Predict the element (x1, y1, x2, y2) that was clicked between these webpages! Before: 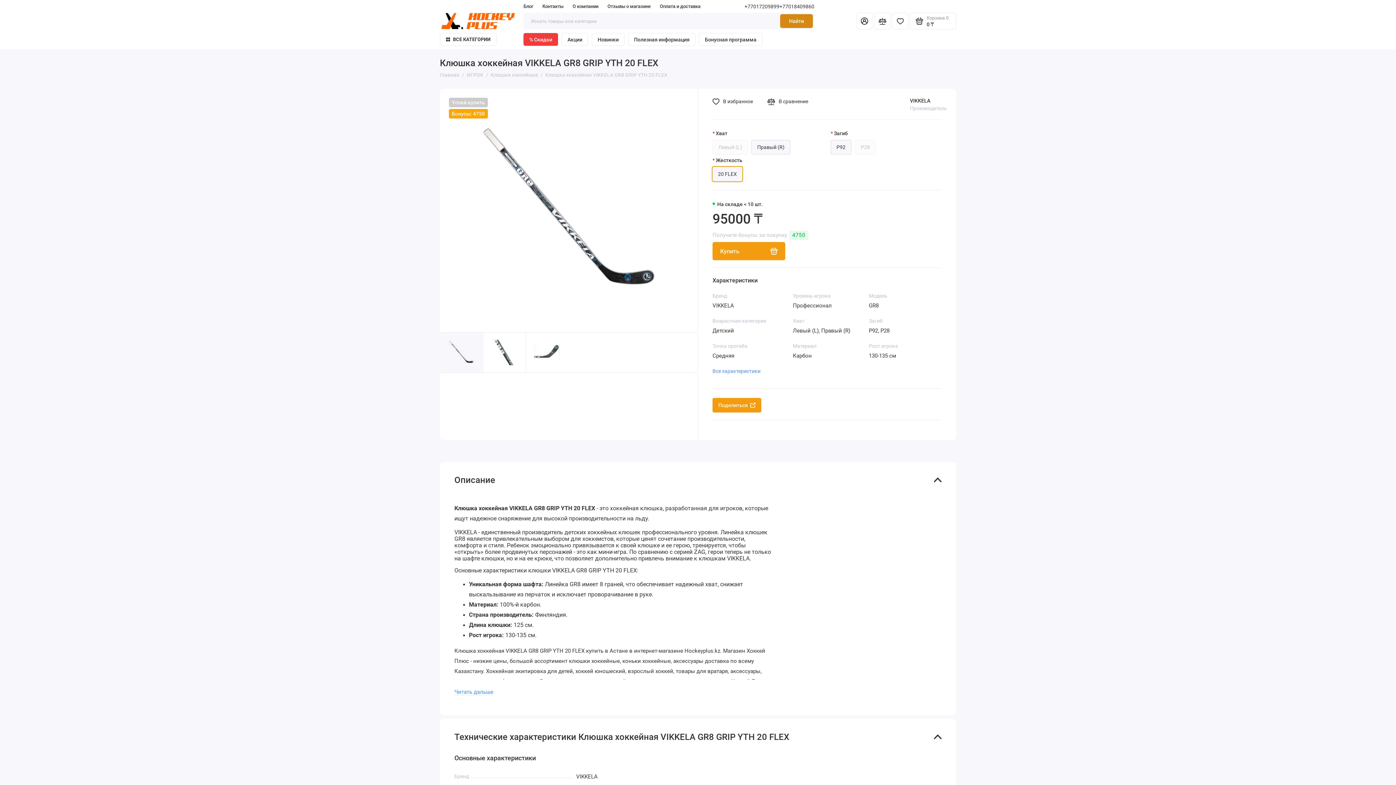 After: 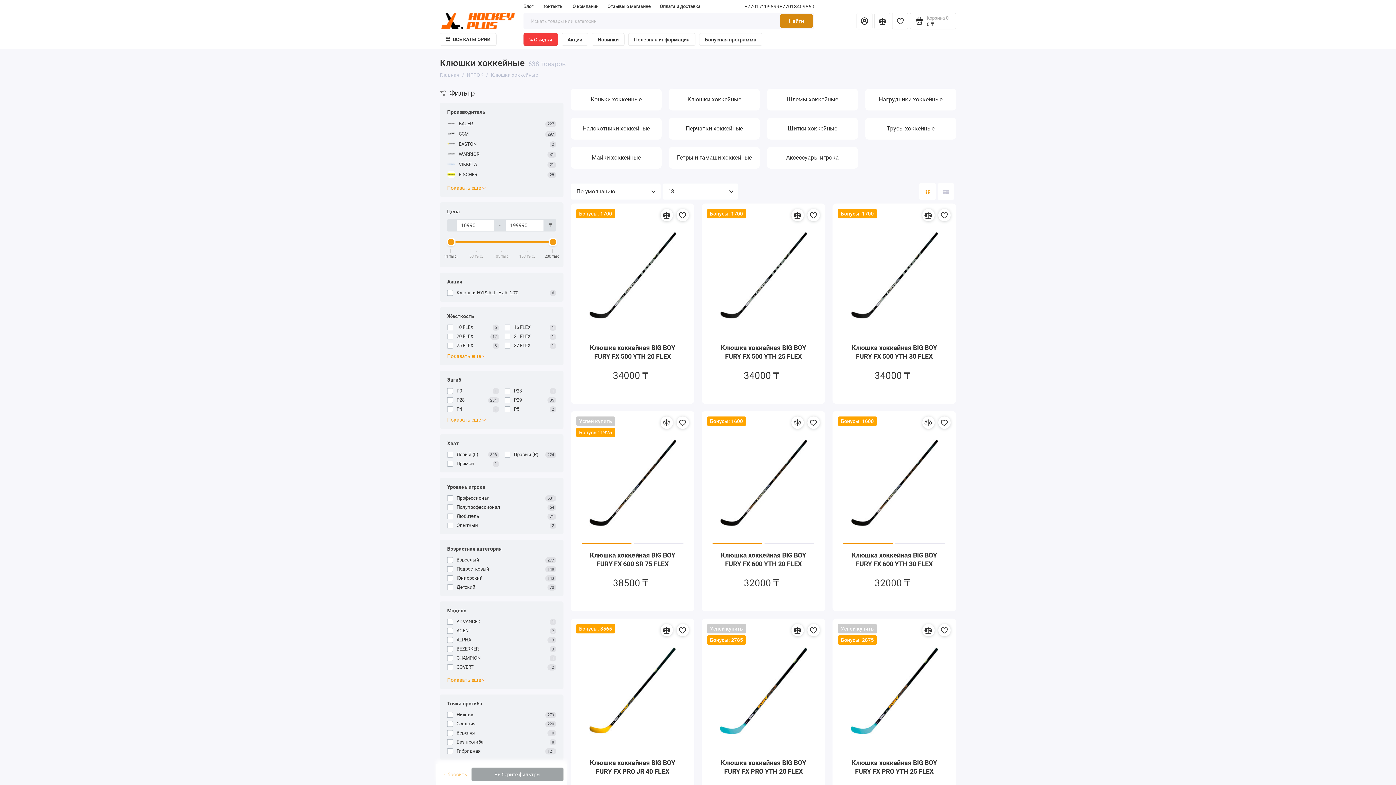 Action: bbox: (490, 72, 538, 77) label: Клюшки хоккейные